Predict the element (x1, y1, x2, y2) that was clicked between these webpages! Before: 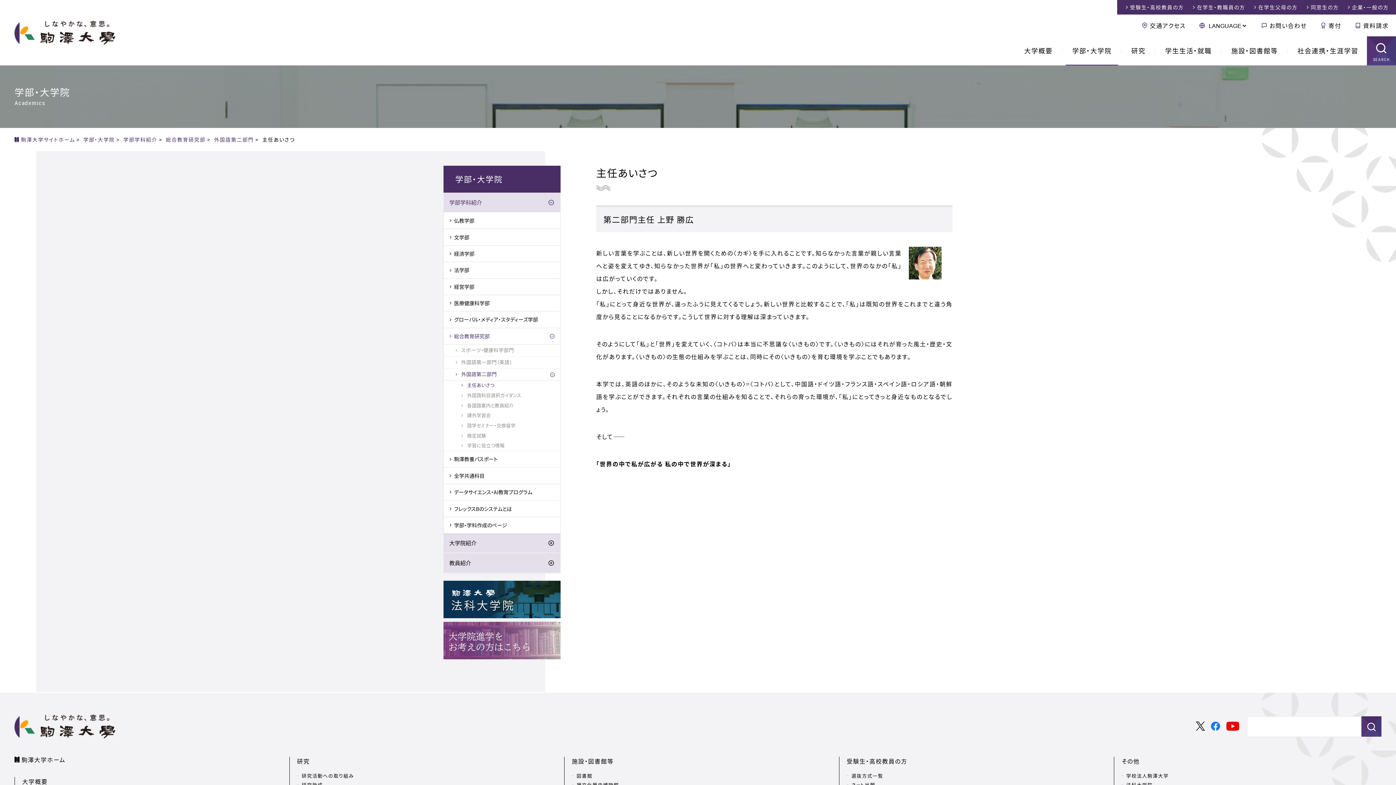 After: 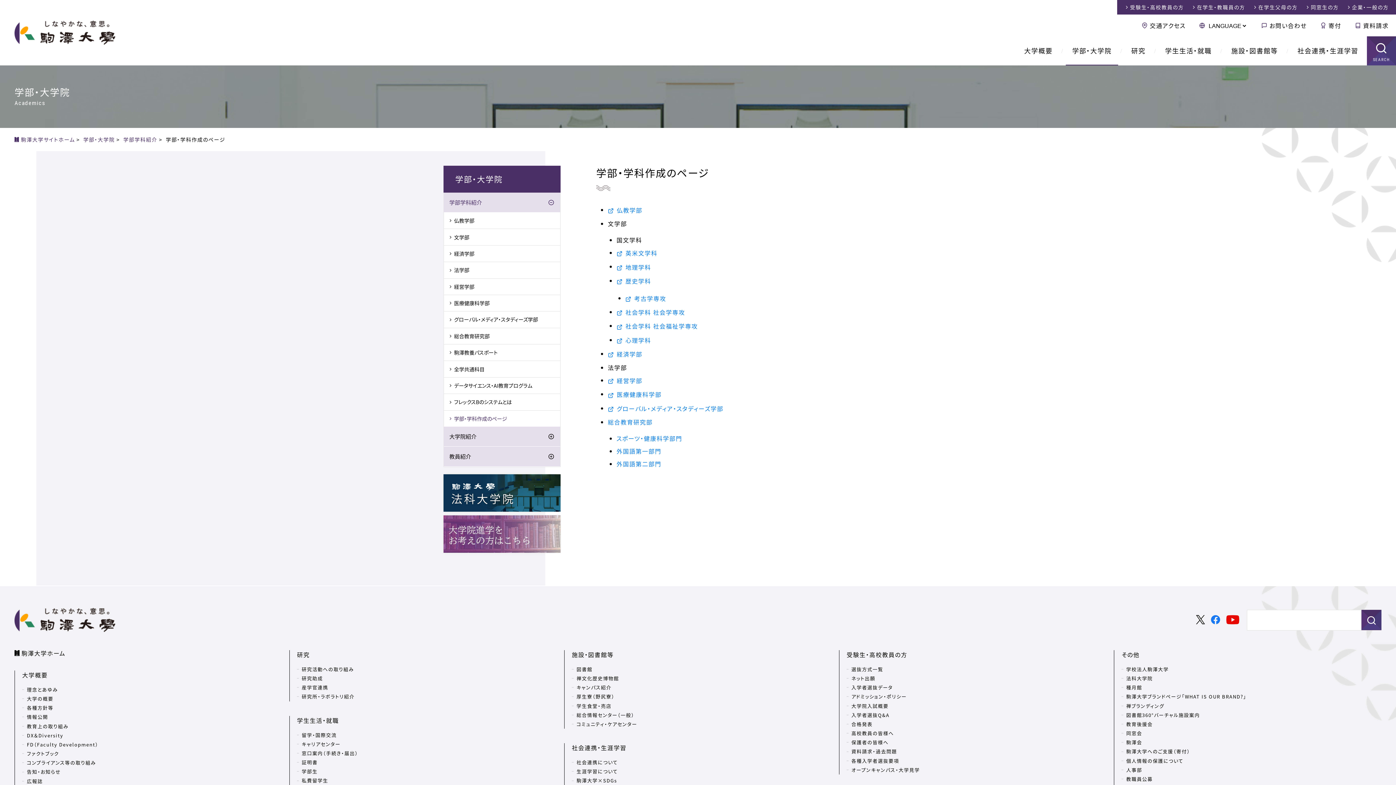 Action: label: 学部・学科作成のページ bbox: (444, 517, 560, 533)